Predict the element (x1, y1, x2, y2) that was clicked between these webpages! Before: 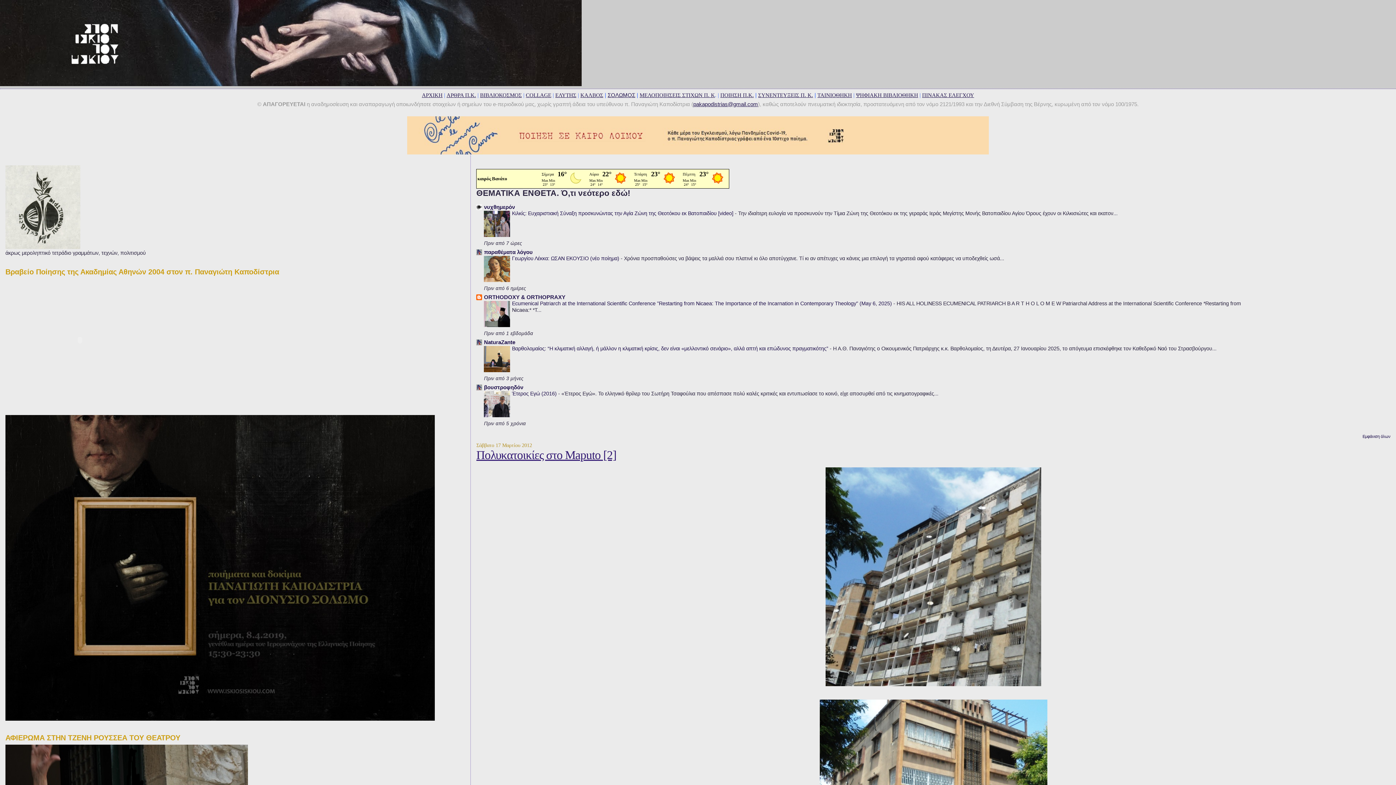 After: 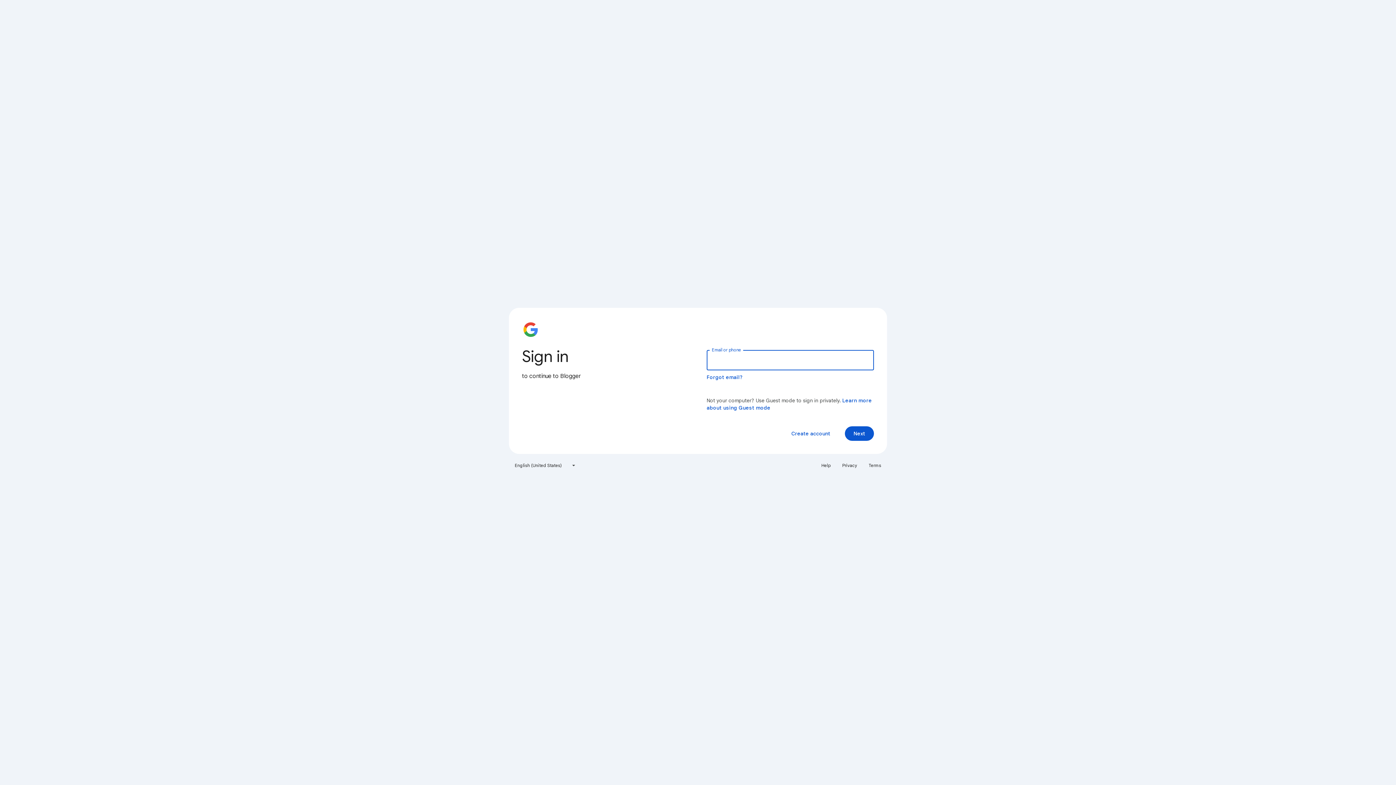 Action: label: ΠΙΝΑΚΑΣ ΕΛΕΓΧΟΥ bbox: (922, 92, 974, 98)